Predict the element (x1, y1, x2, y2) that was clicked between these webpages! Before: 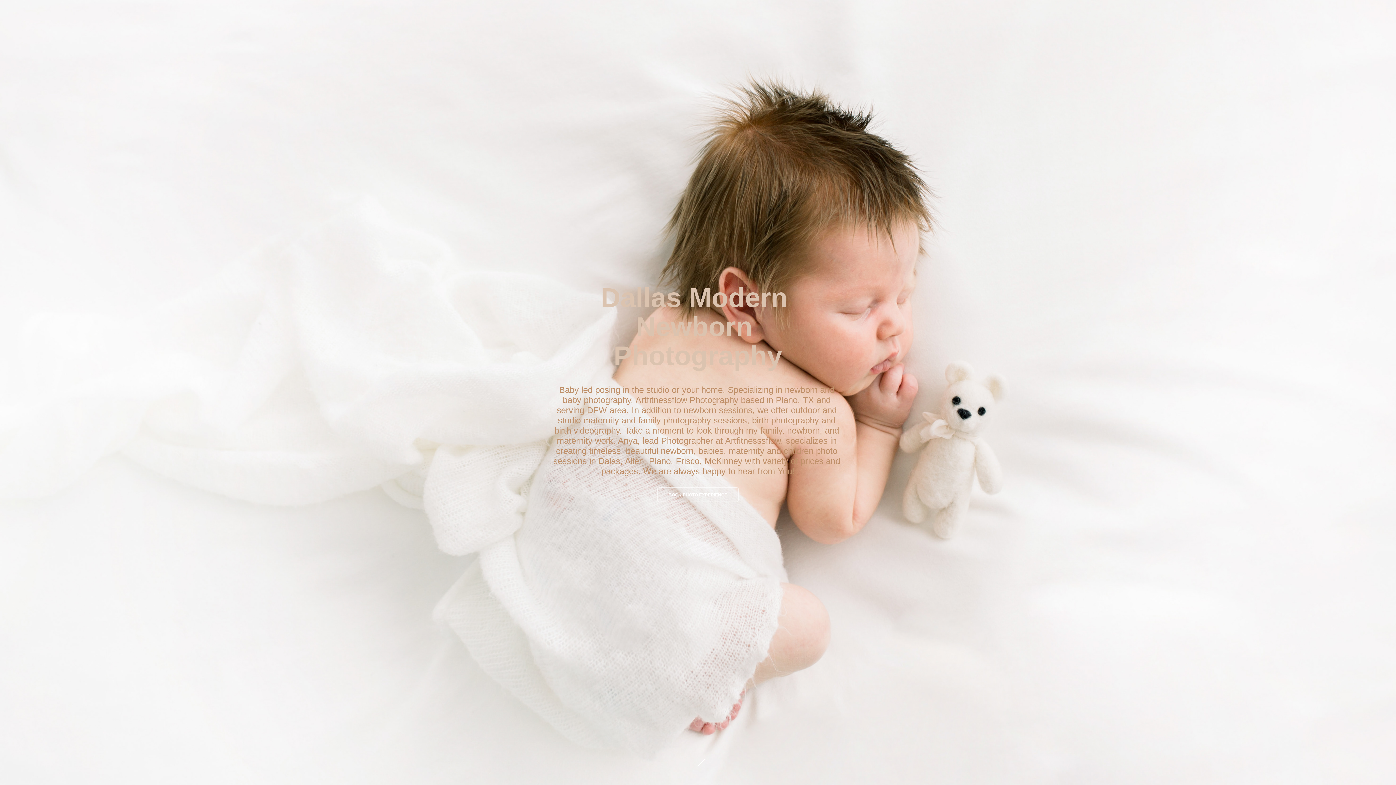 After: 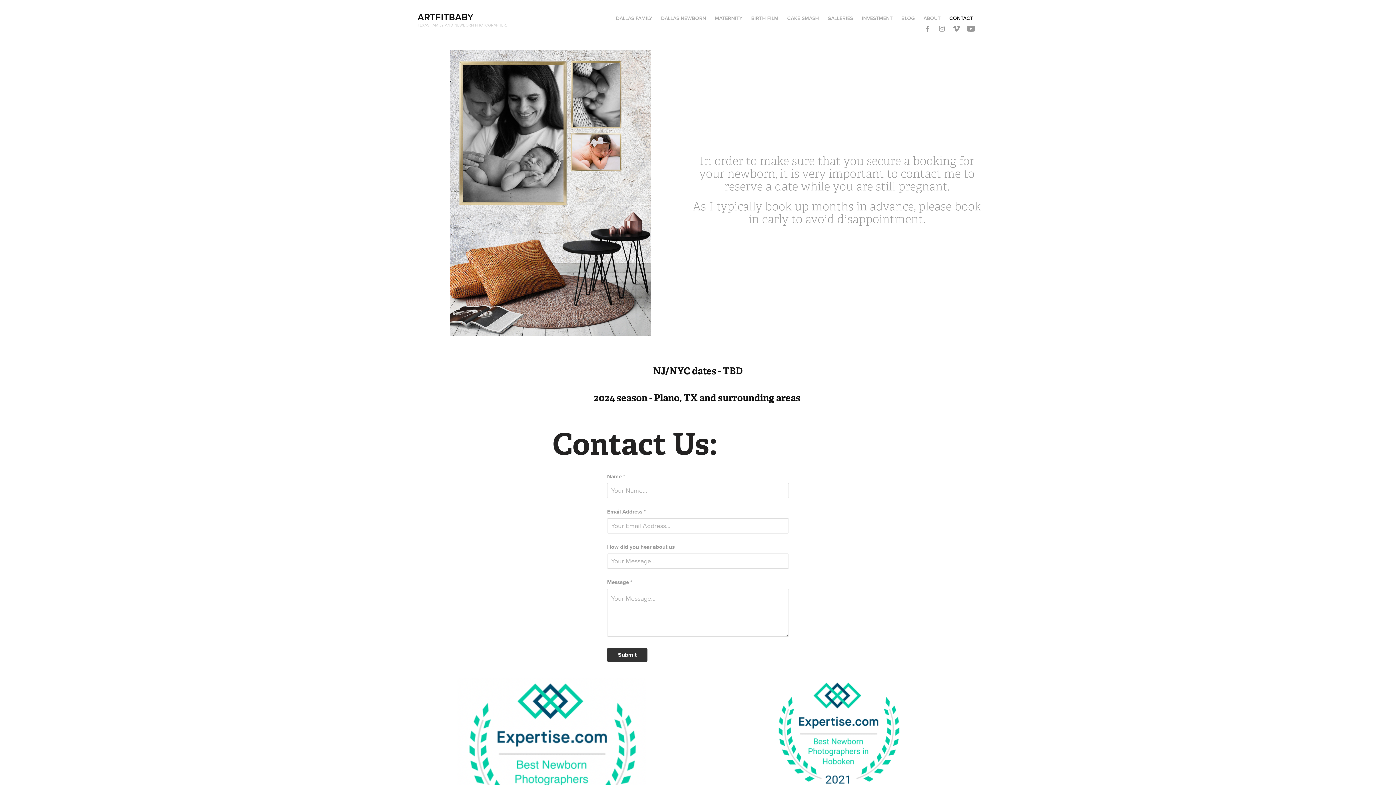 Action: label: BOOK PHOTO EXPERIENCE bbox: (657, 487, 738, 502)